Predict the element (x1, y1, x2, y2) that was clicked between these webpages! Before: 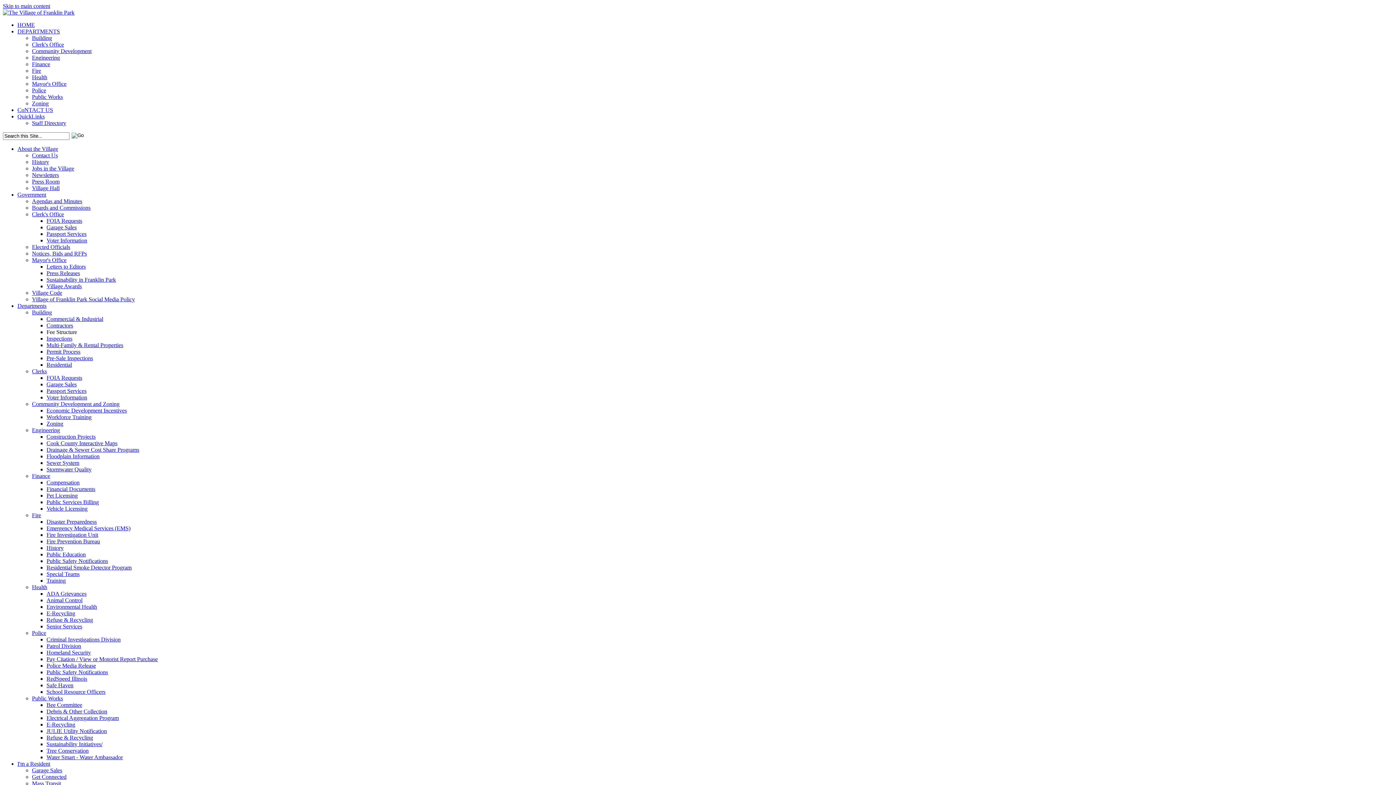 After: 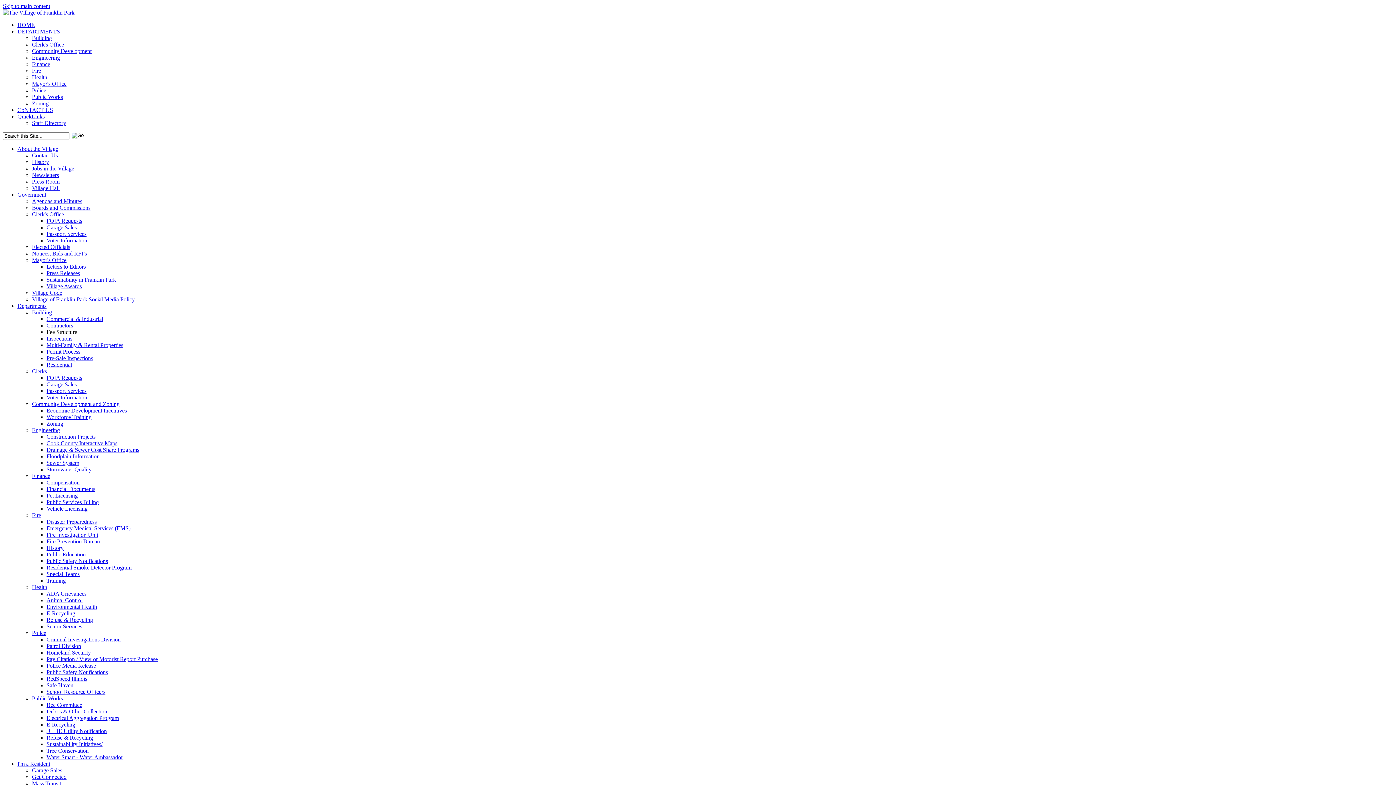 Action: label: Finance bbox: (32, 473, 50, 479)